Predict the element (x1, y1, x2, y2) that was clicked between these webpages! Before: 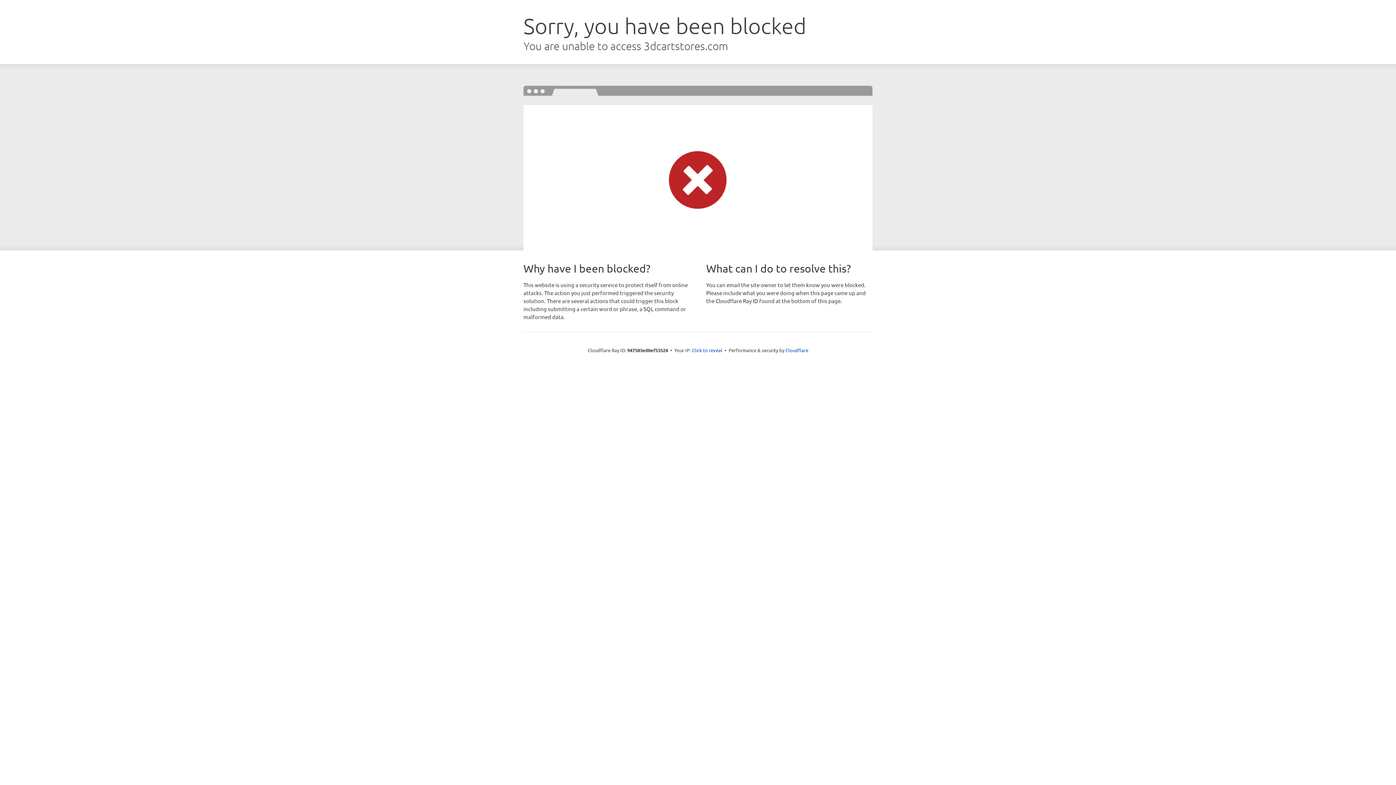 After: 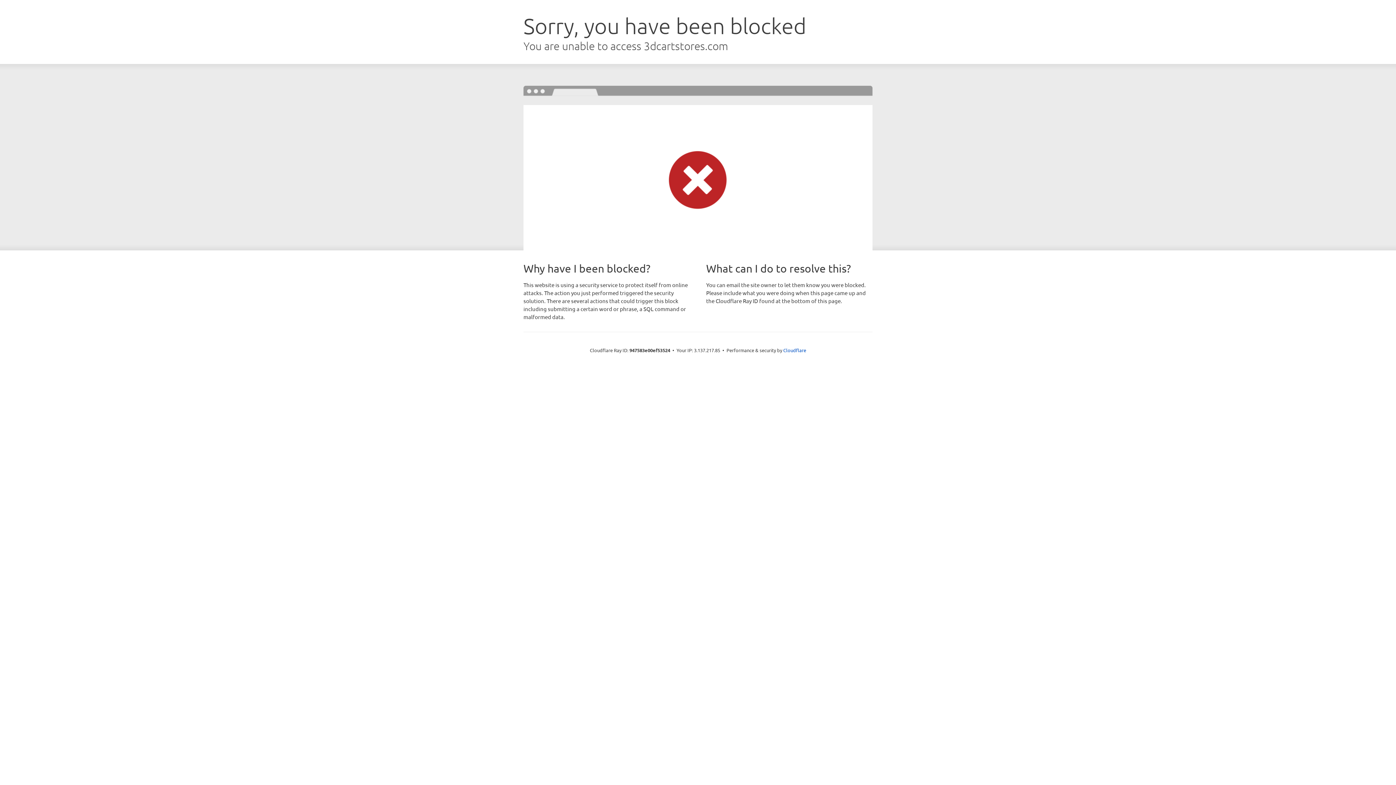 Action: bbox: (692, 346, 722, 353) label: Click to reveal